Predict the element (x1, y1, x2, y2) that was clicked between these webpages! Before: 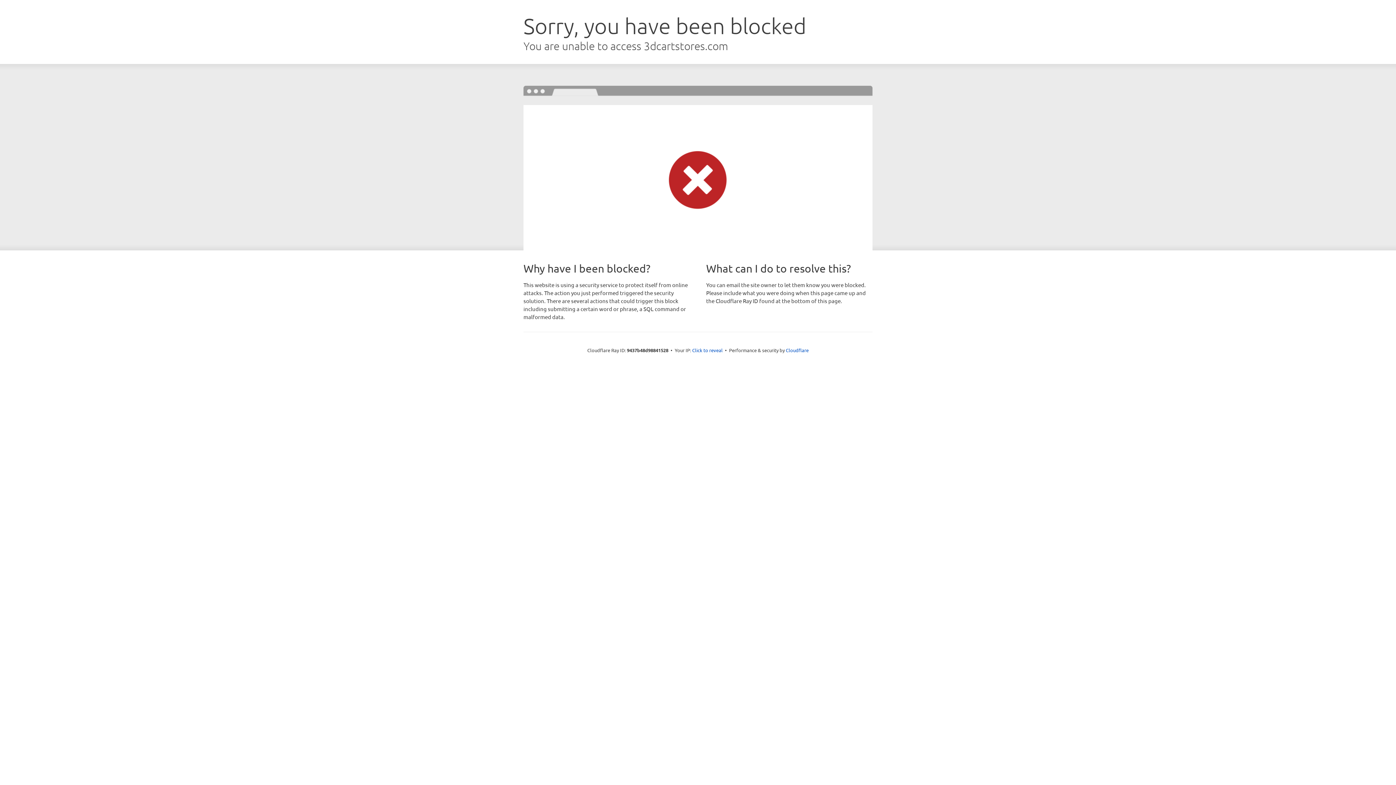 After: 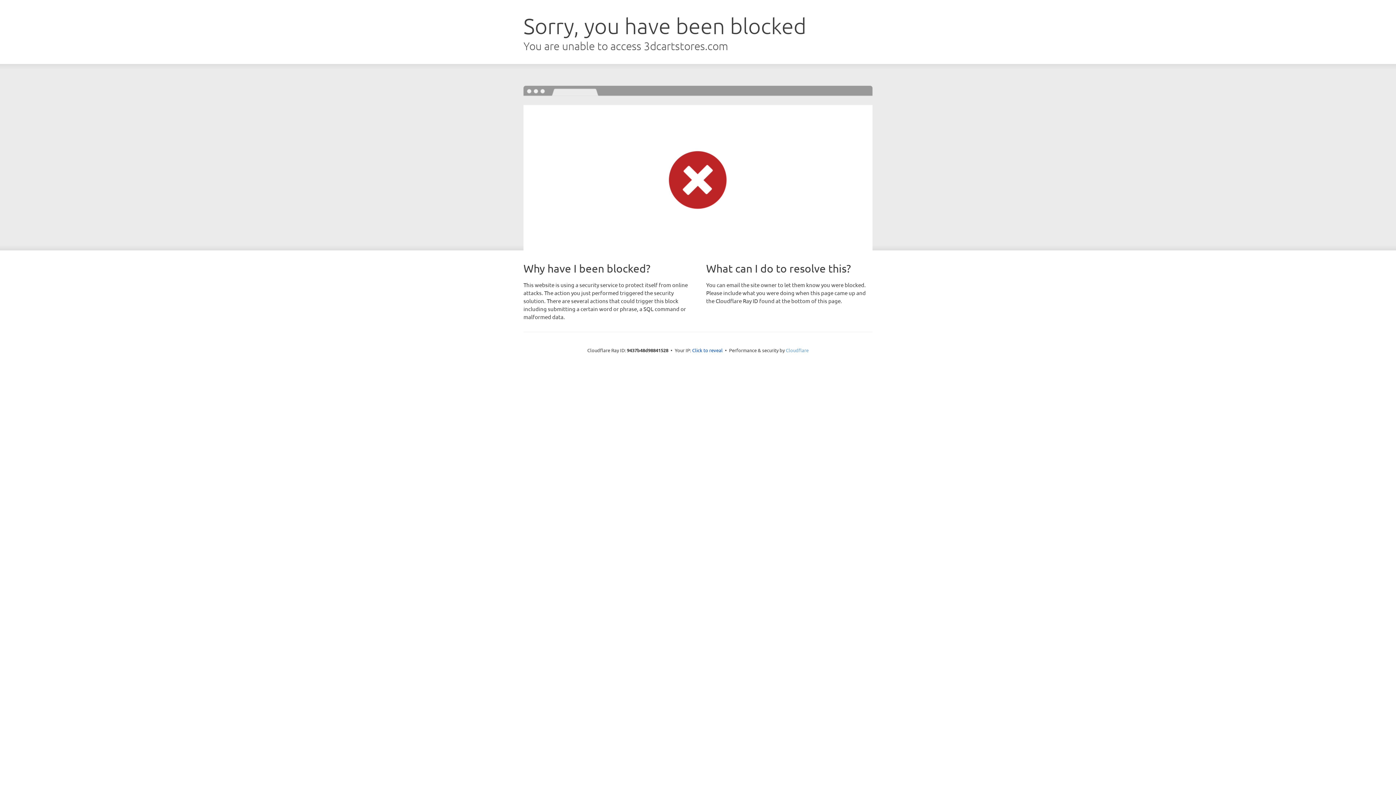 Action: label: Cloudflare bbox: (786, 347, 808, 353)